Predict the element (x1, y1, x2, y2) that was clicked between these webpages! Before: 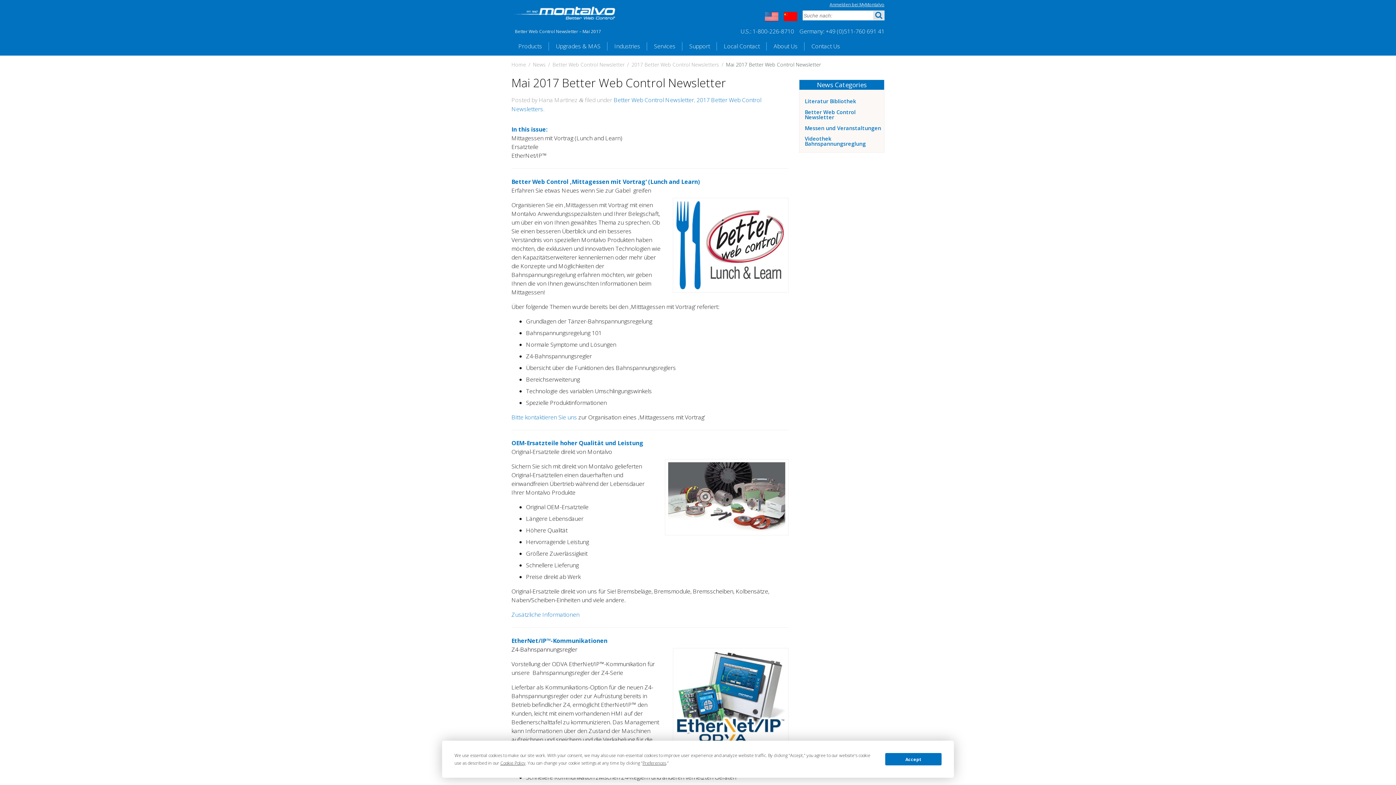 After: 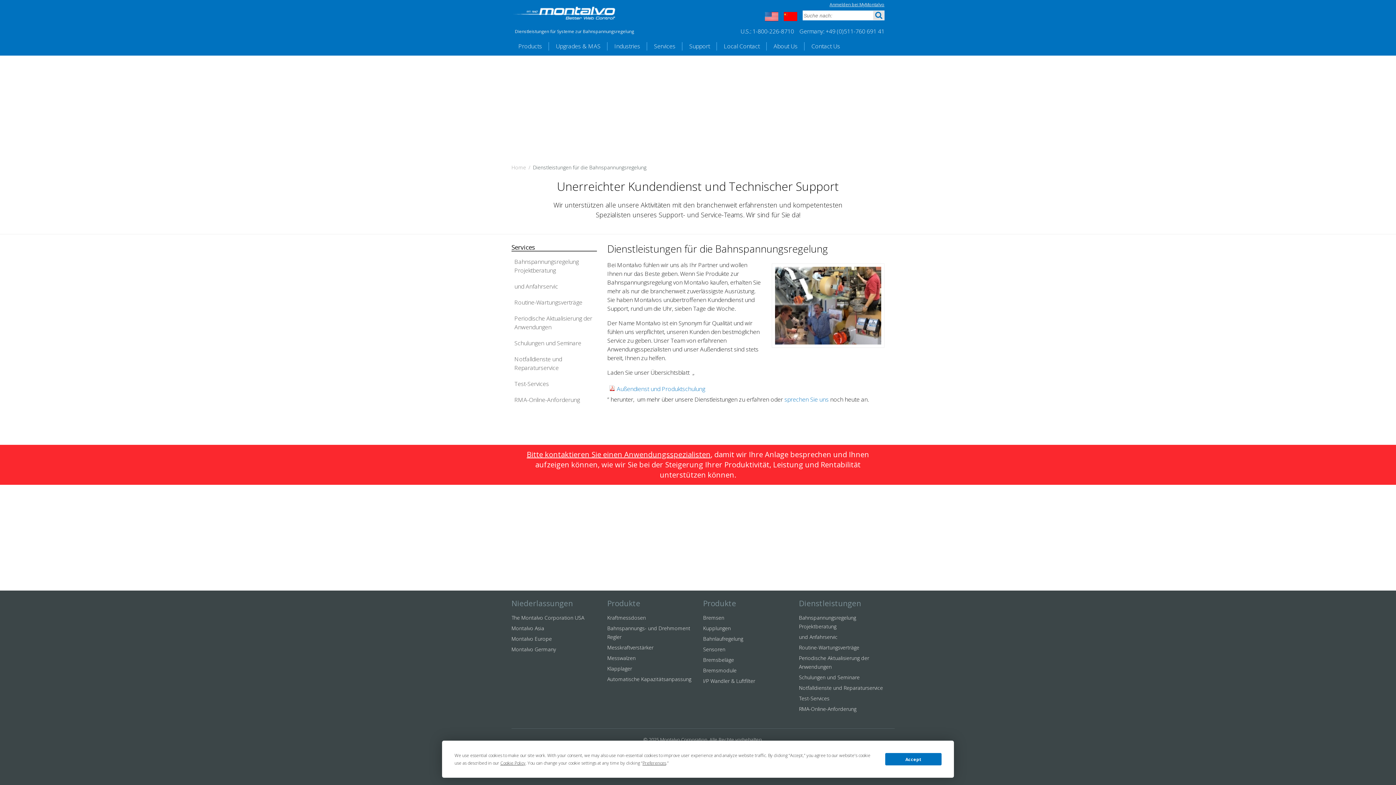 Action: bbox: (646, 37, 682, 55) label: Services